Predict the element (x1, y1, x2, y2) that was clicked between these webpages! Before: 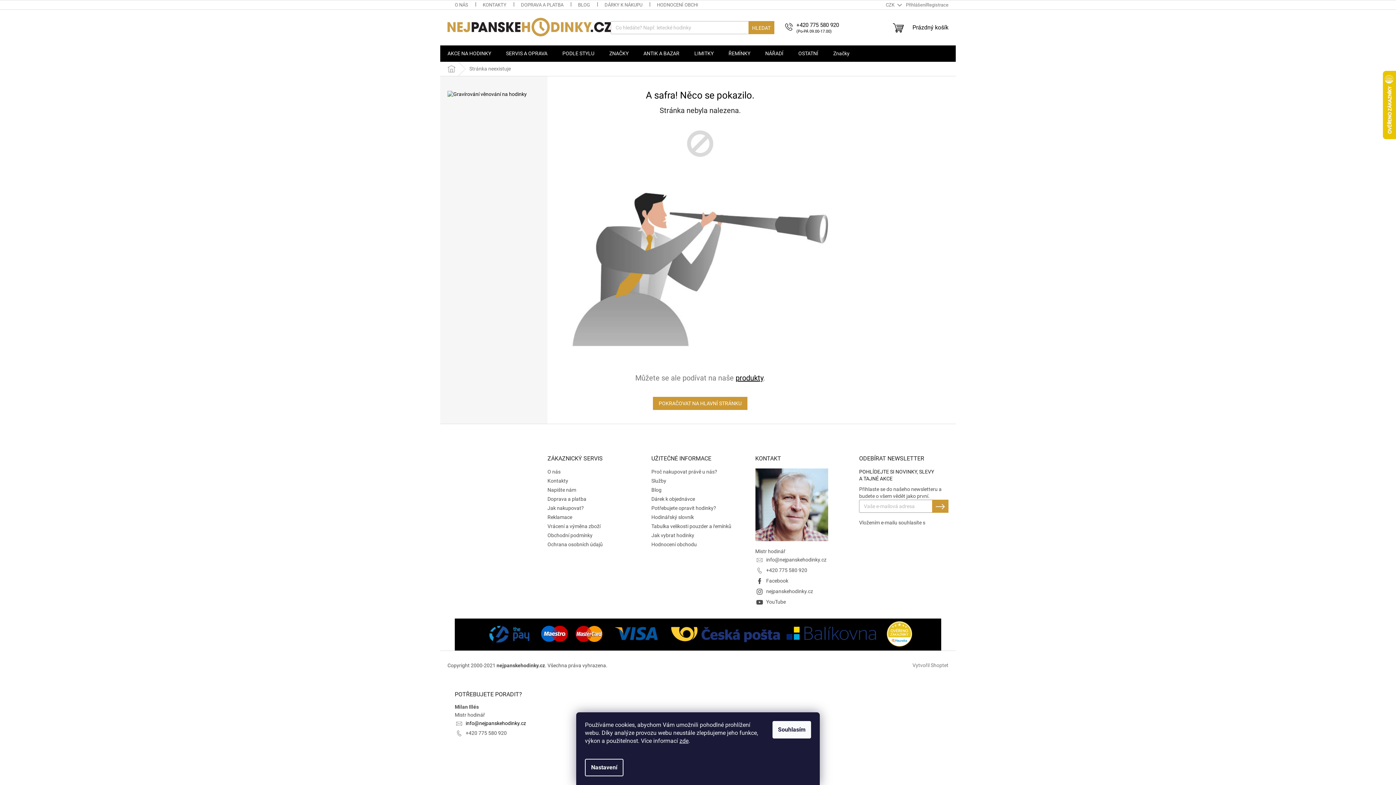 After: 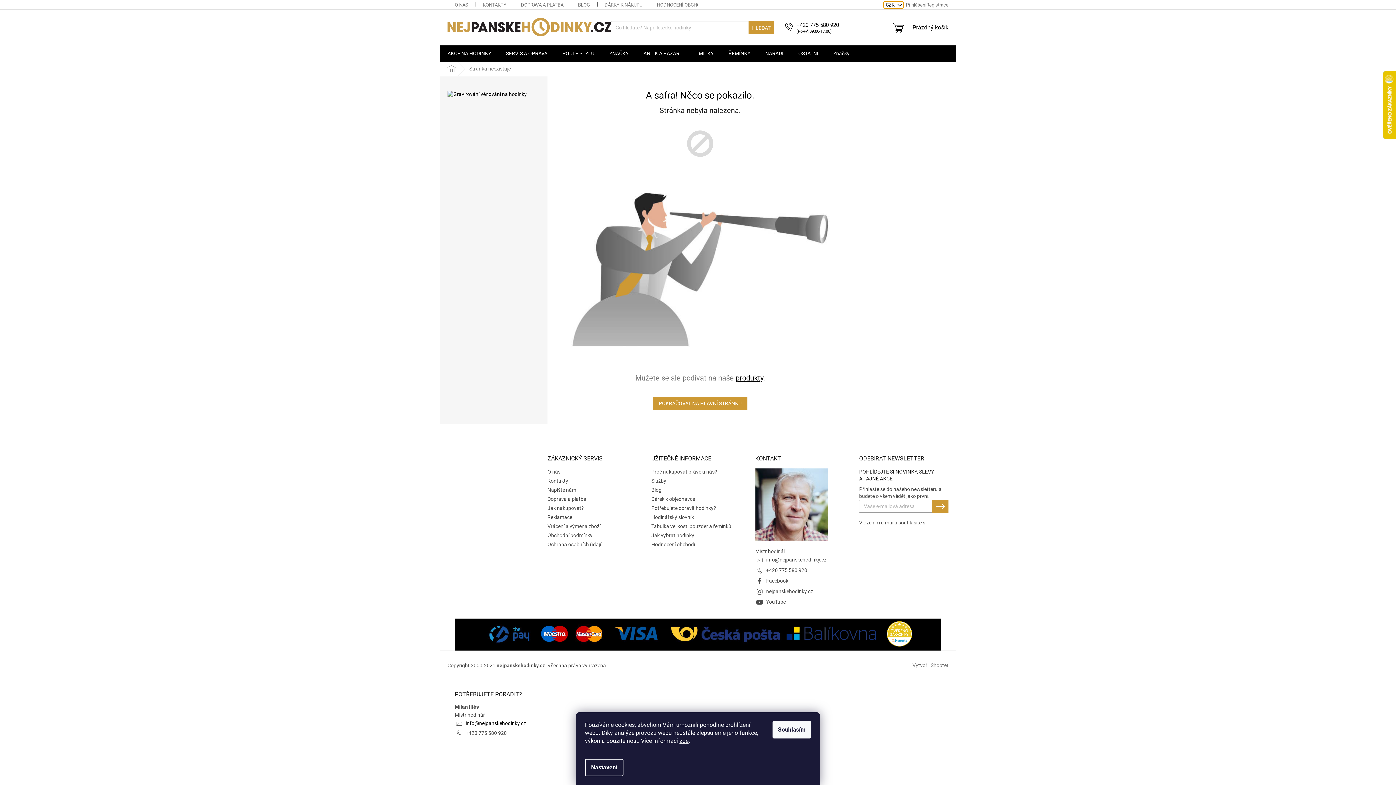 Action: bbox: (883, 1, 903, 8) label: CZK 